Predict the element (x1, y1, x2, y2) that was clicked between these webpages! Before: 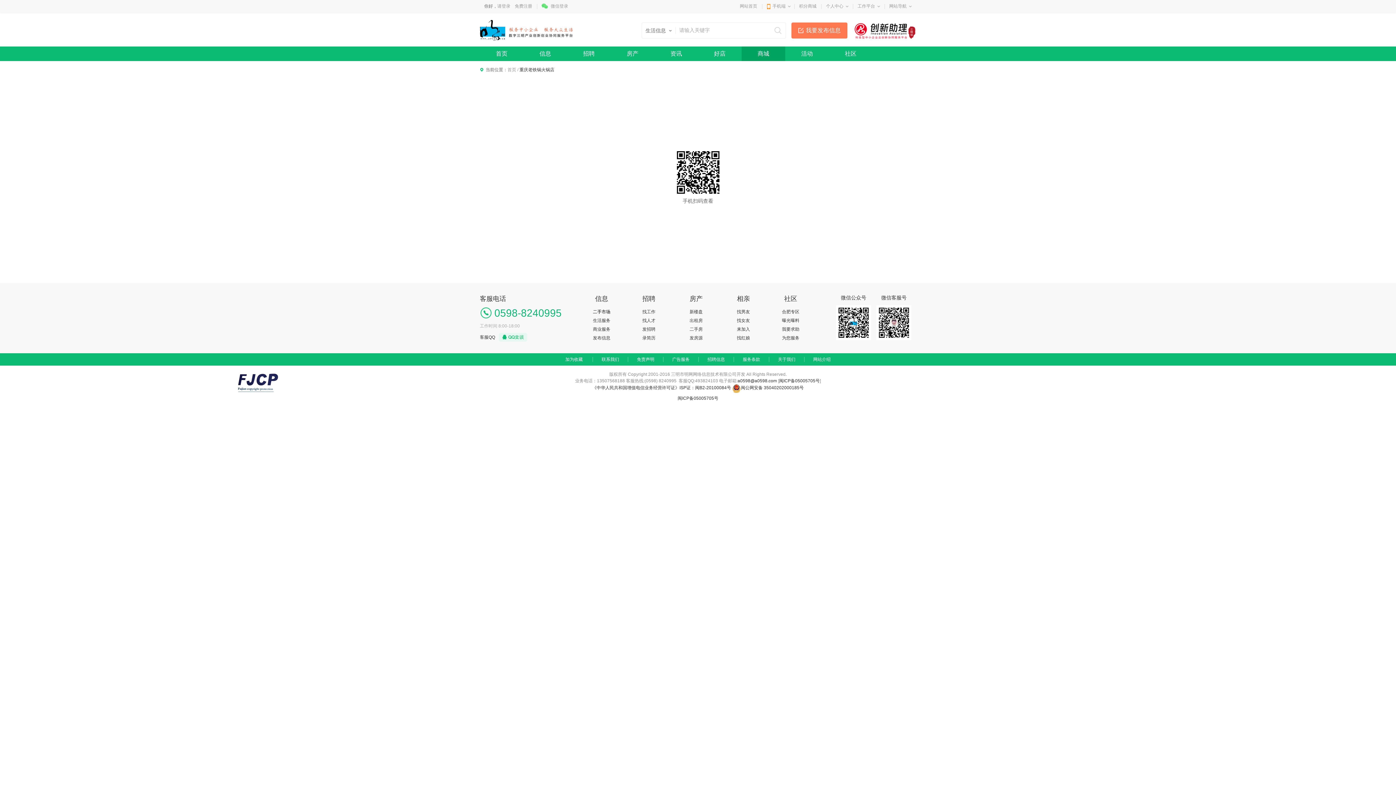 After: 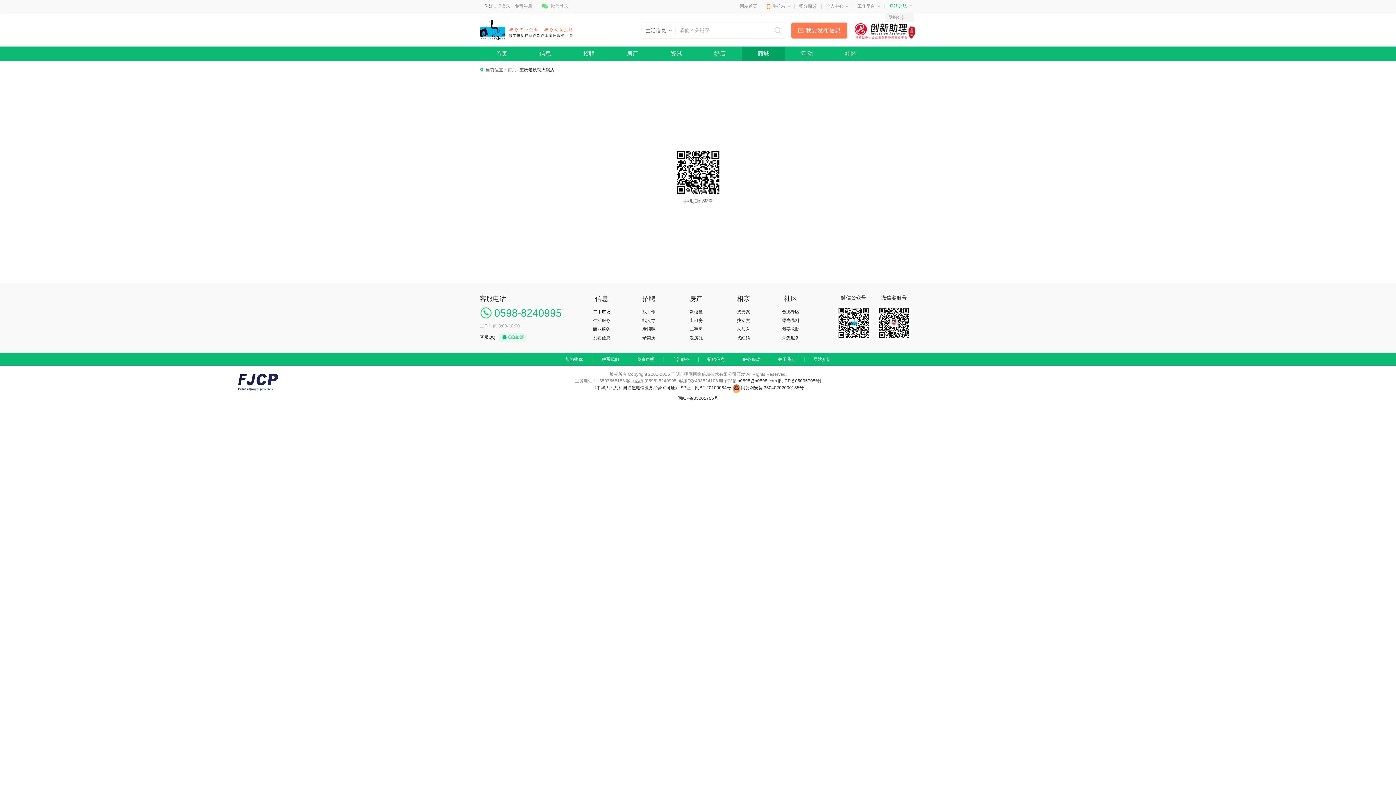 Action: label: 网站导航 bbox: (889, 3, 906, 8)